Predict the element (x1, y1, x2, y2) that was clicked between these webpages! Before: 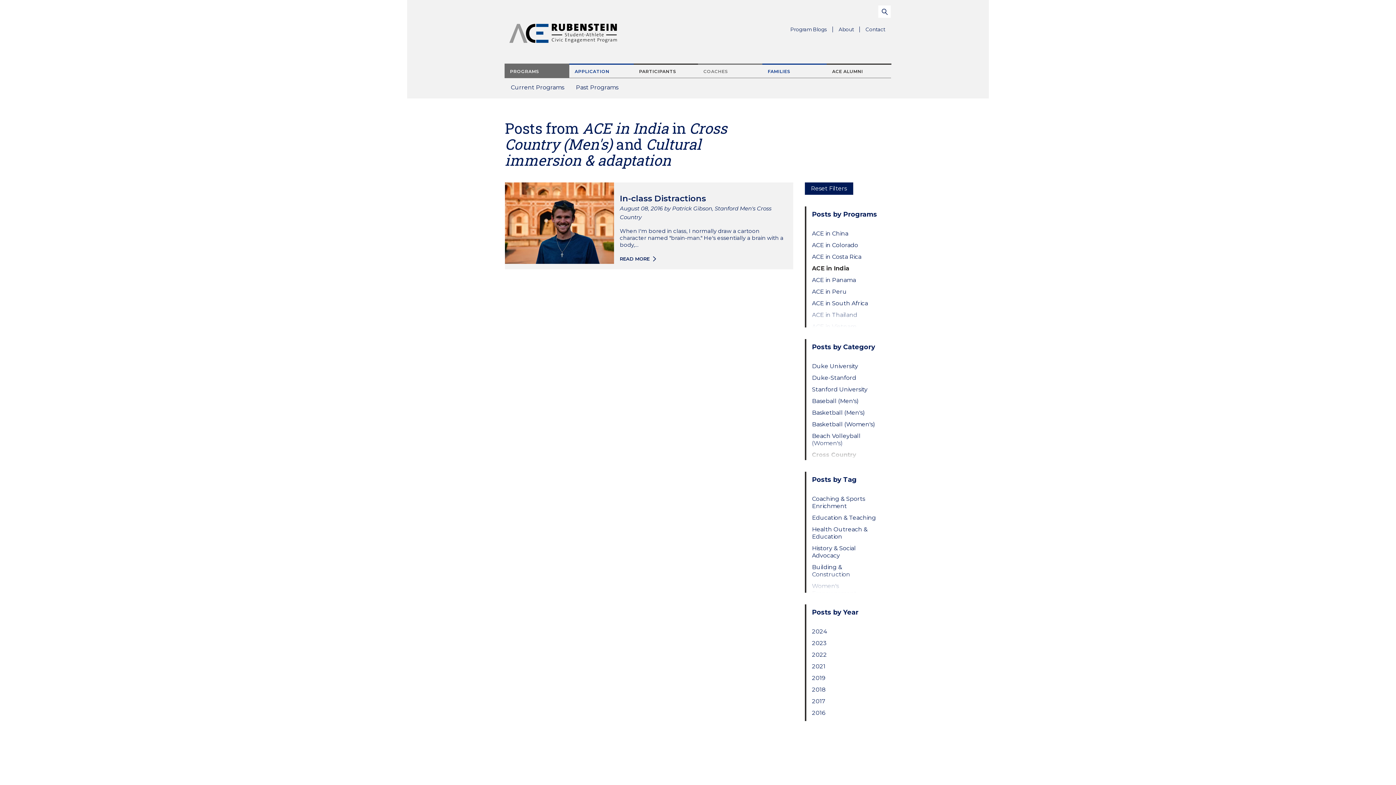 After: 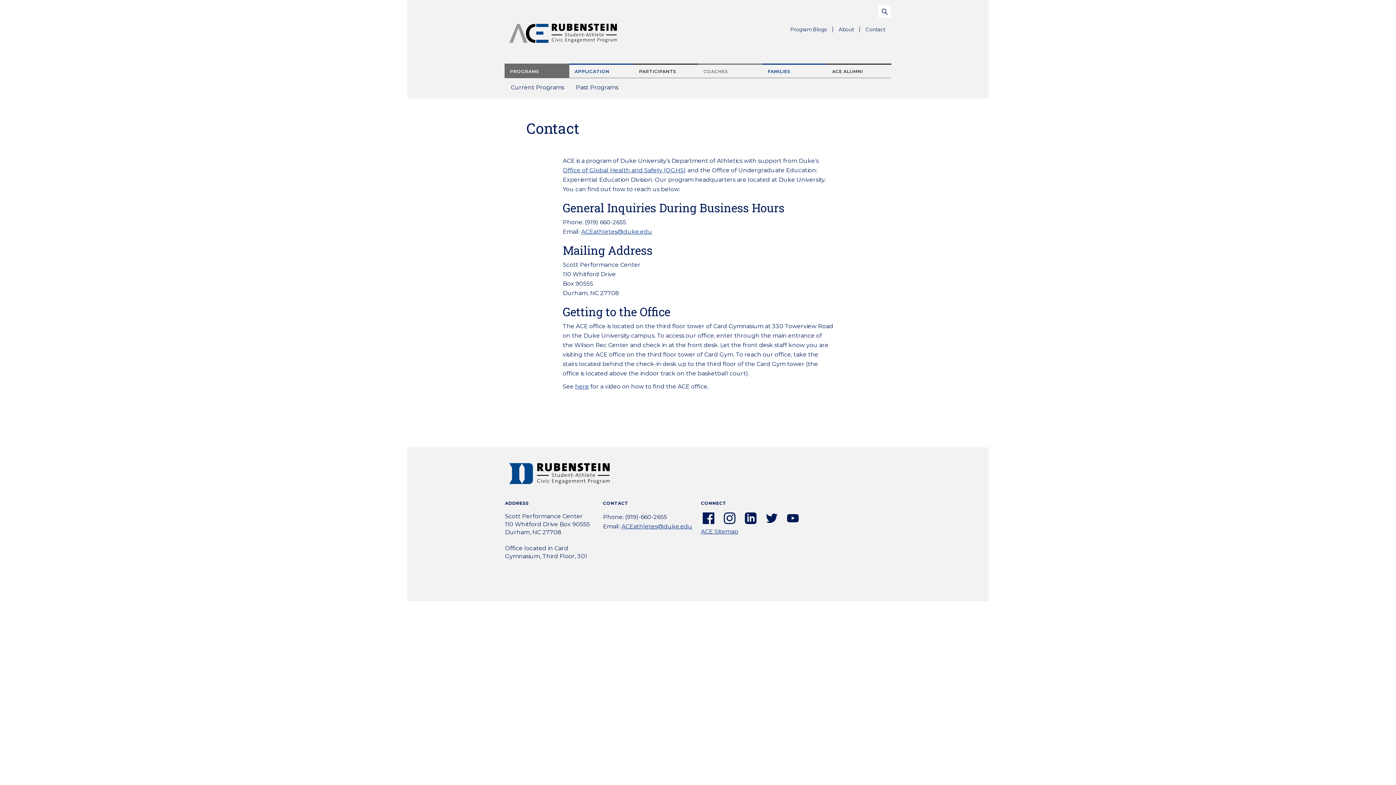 Action: bbox: (860, 23, 891, 35) label: Contact